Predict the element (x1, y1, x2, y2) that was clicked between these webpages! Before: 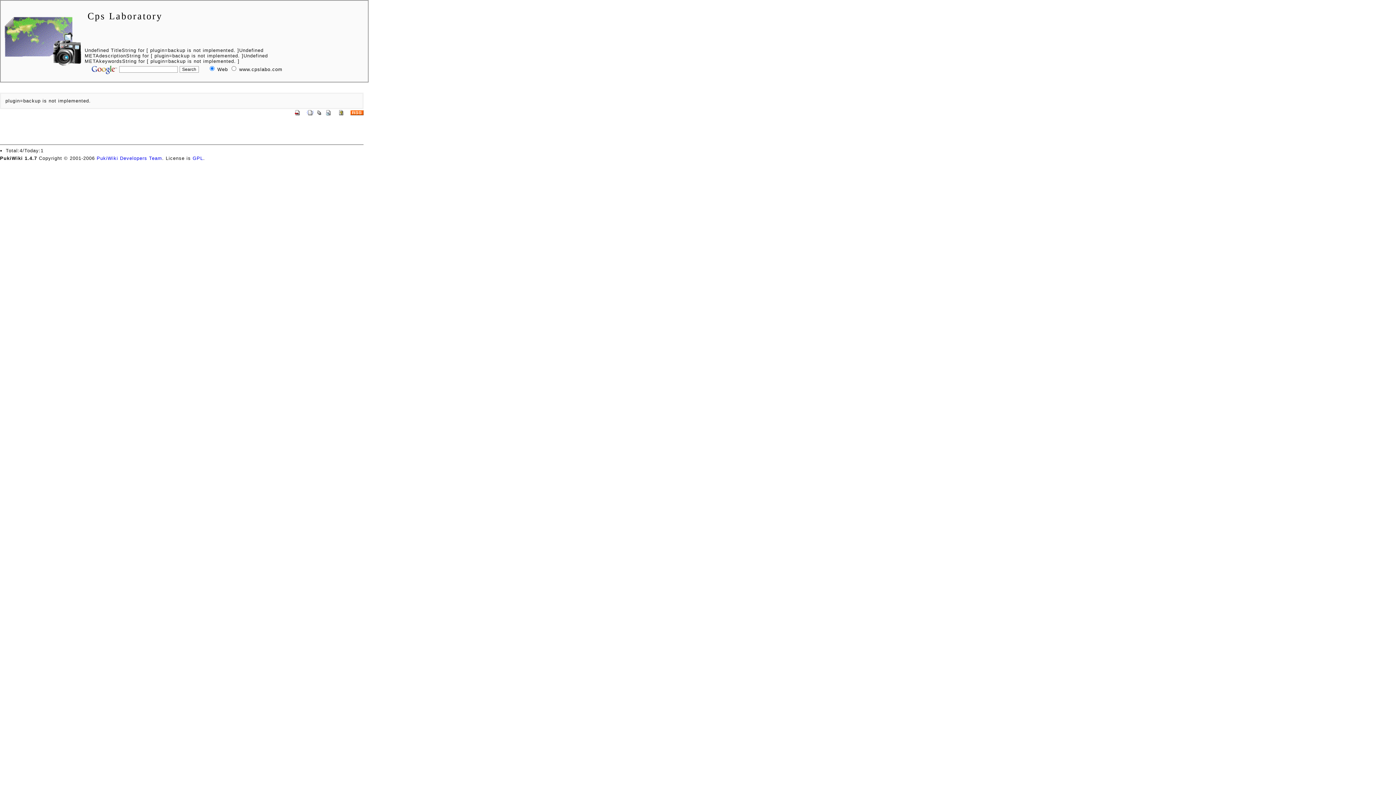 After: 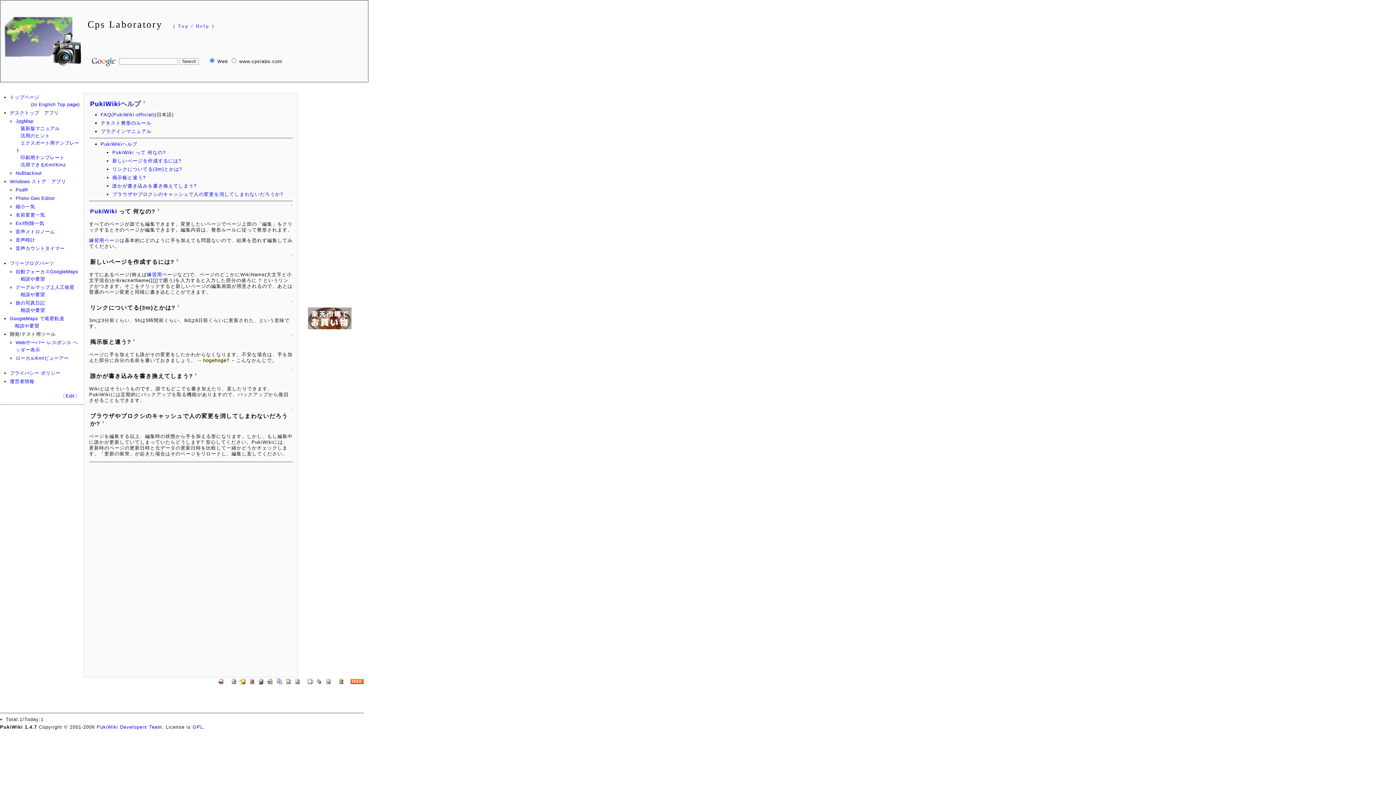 Action: bbox: (337, 109, 345, 115)